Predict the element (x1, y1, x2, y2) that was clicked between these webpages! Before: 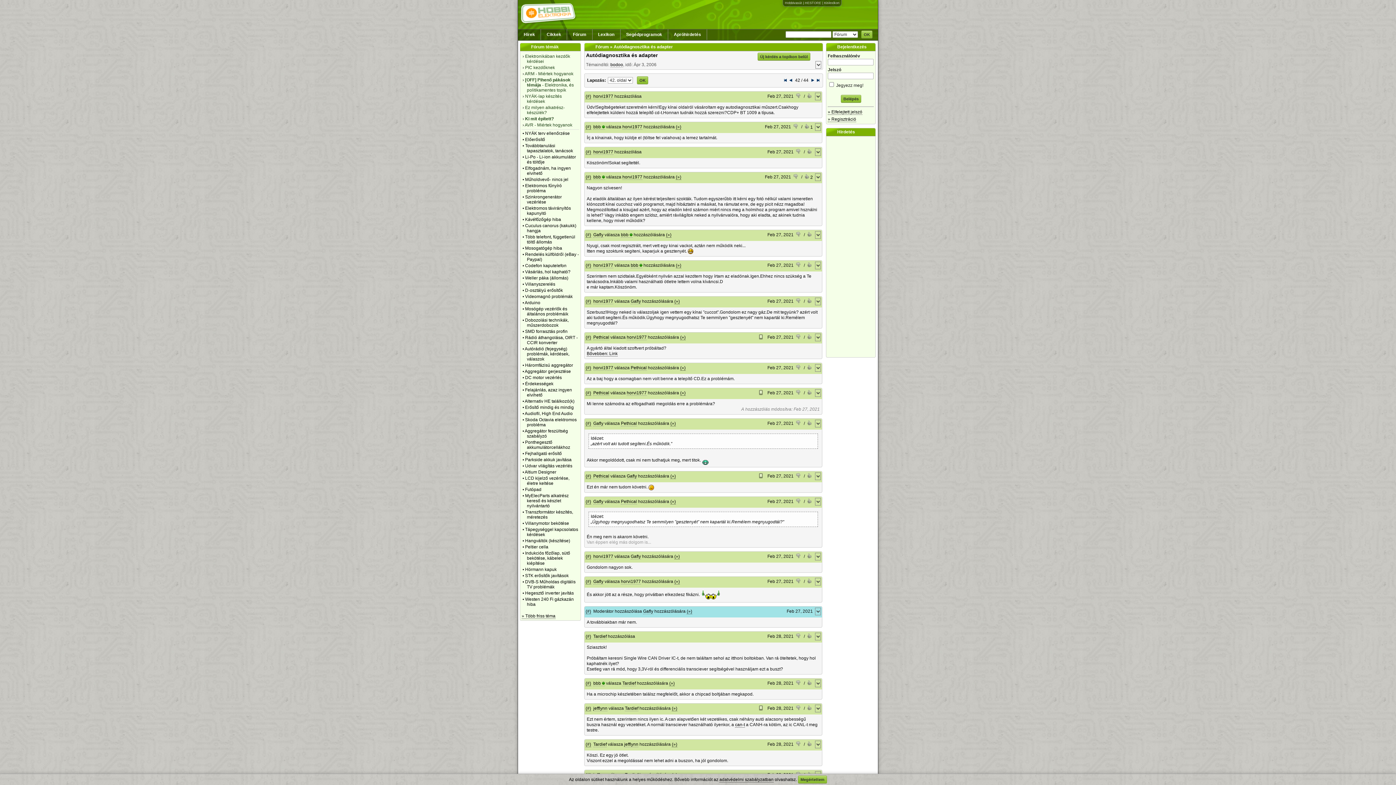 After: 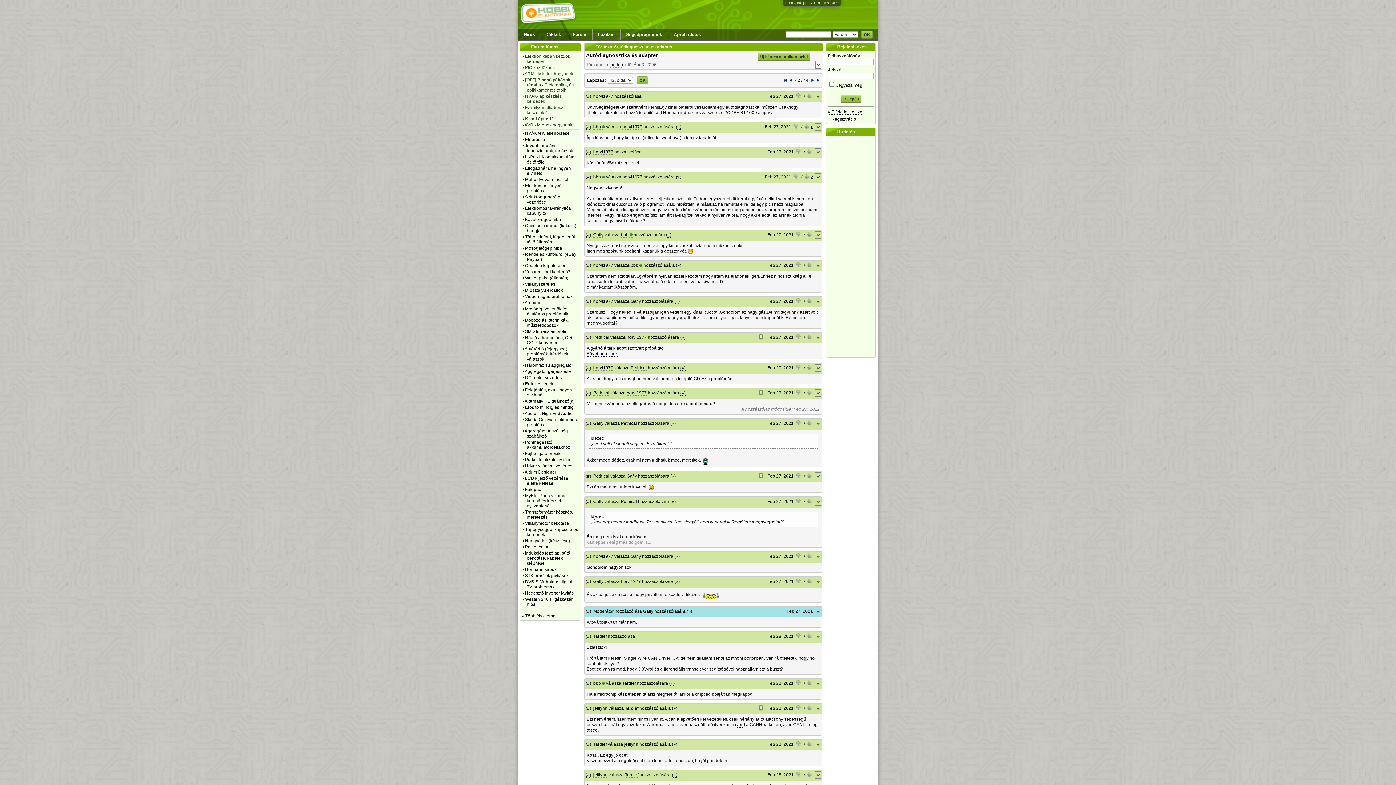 Action: label: Megértettem bbox: (798, 776, 827, 784)